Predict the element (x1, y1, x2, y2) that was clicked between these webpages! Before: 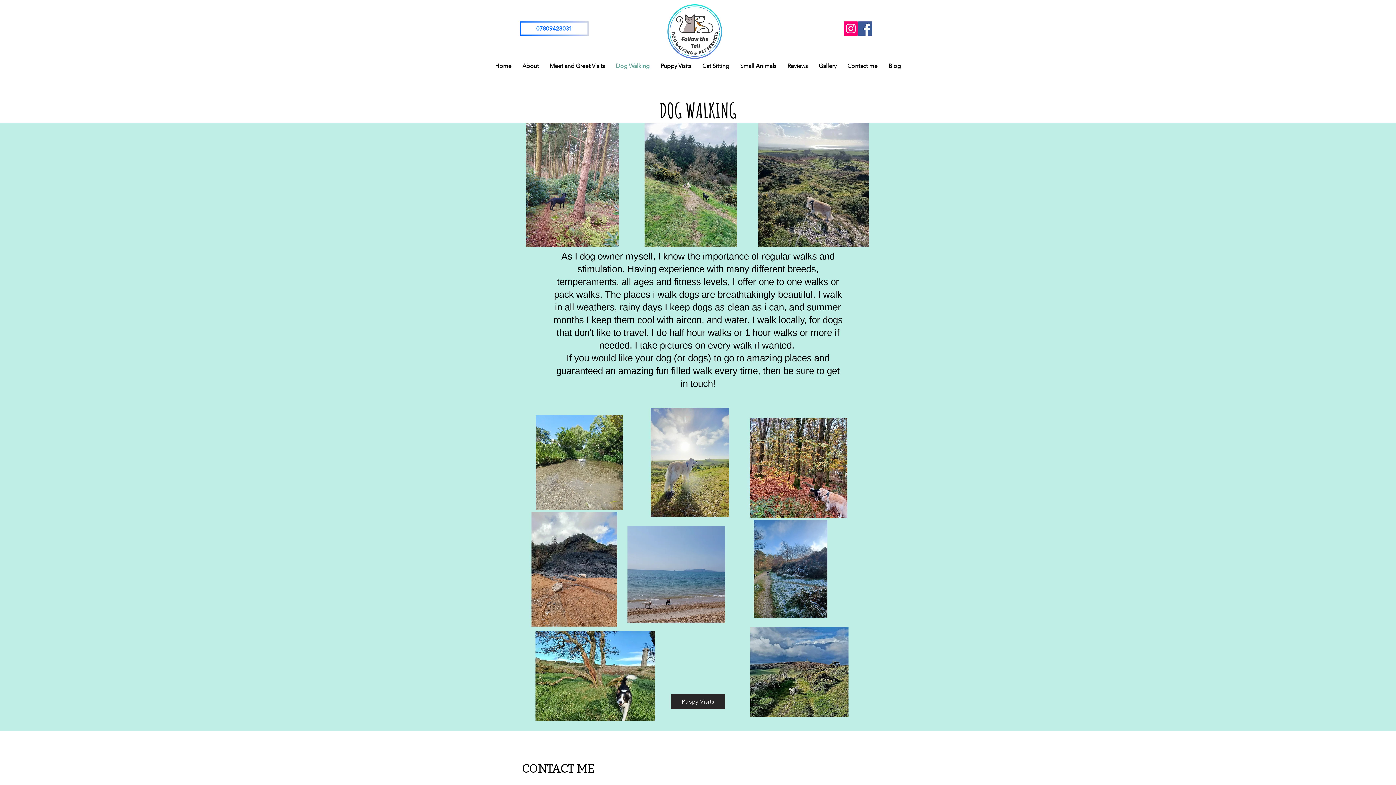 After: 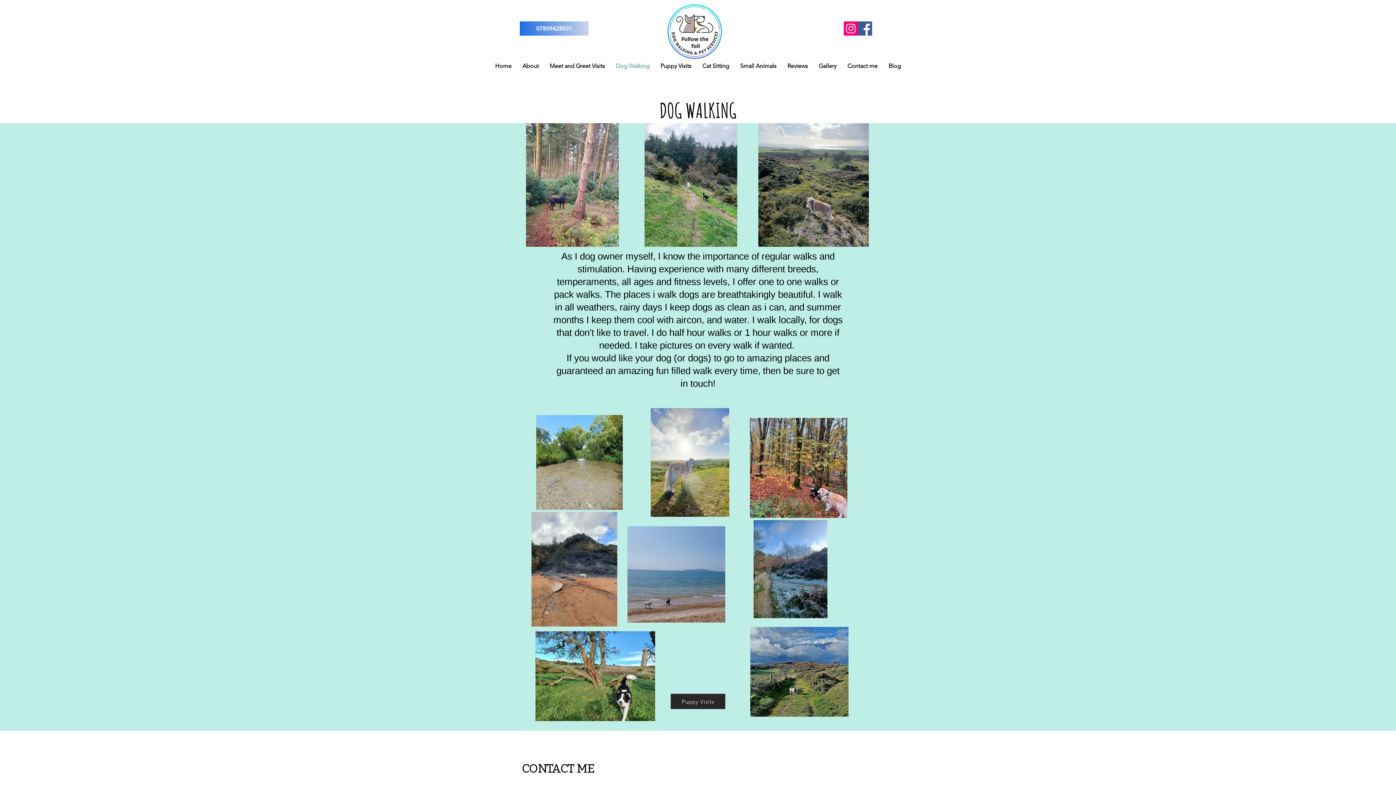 Action: bbox: (520, 21, 588, 35) label: 07809428031 